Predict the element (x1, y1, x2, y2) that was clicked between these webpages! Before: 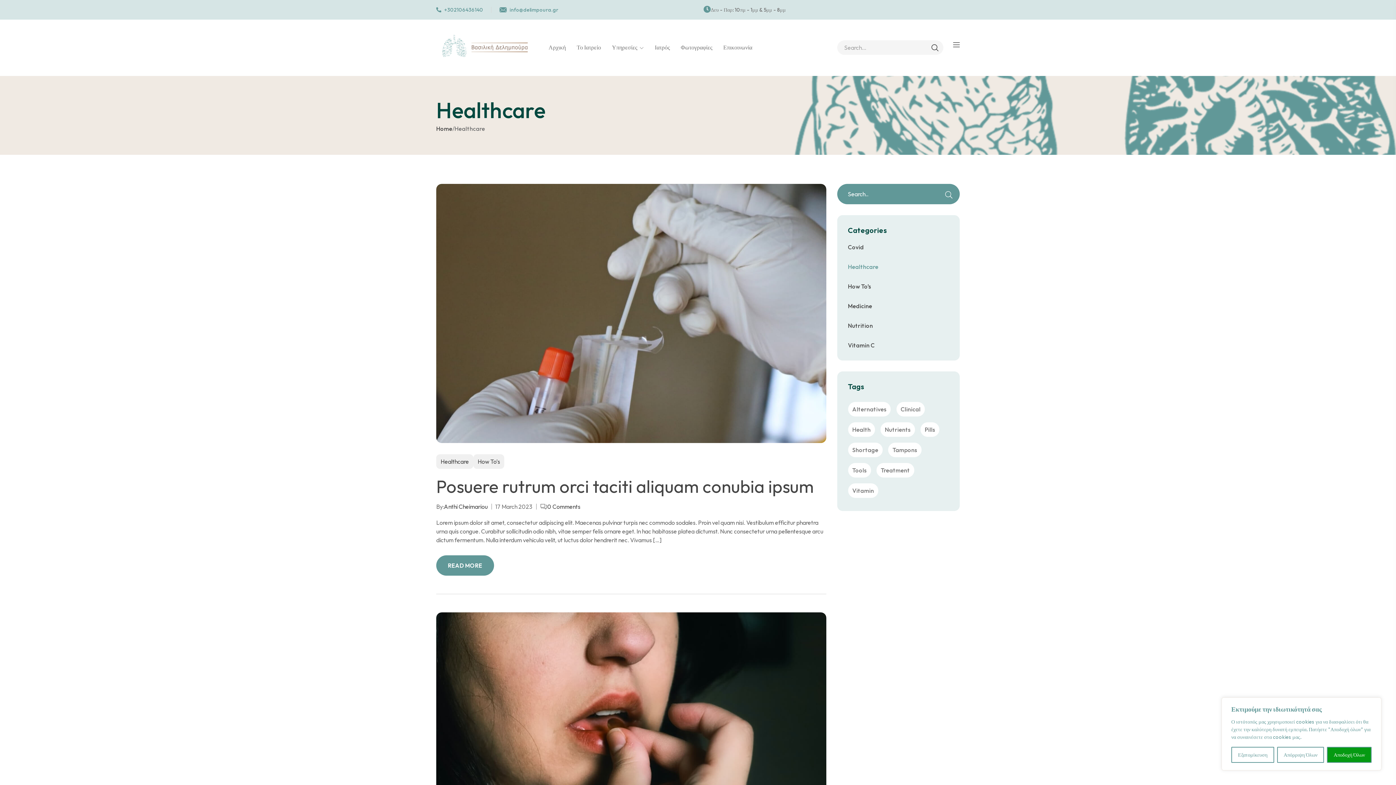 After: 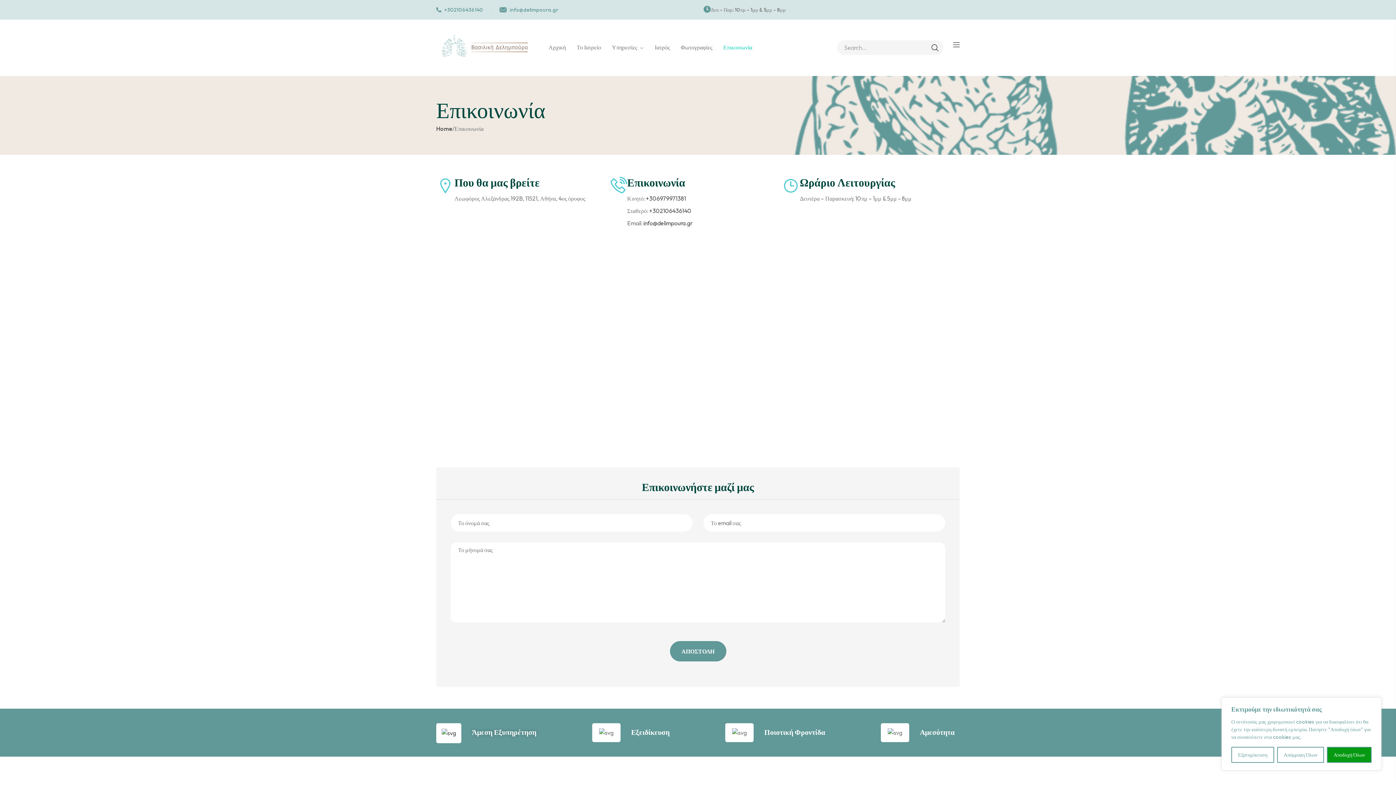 Action: bbox: (718, 32, 757, 62) label: Επικοινωνία